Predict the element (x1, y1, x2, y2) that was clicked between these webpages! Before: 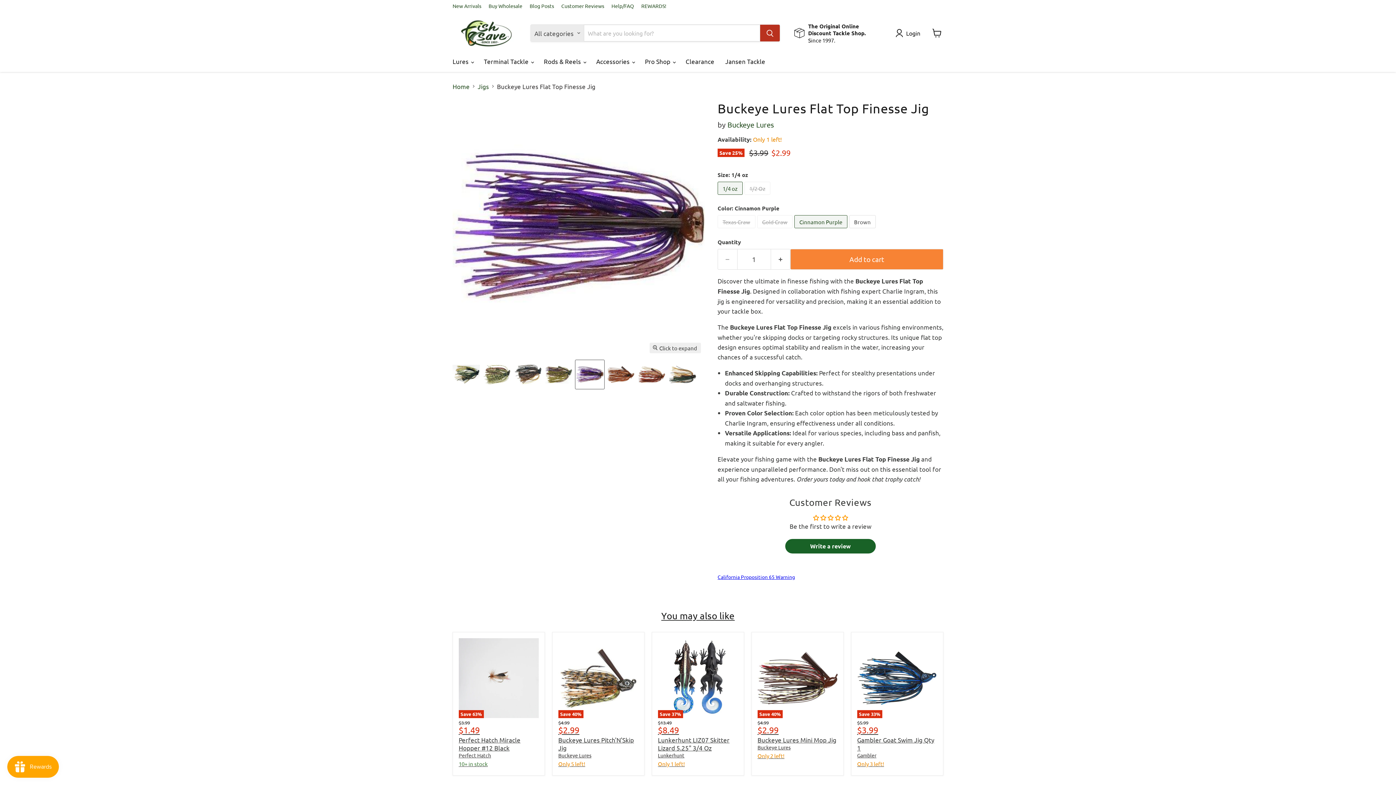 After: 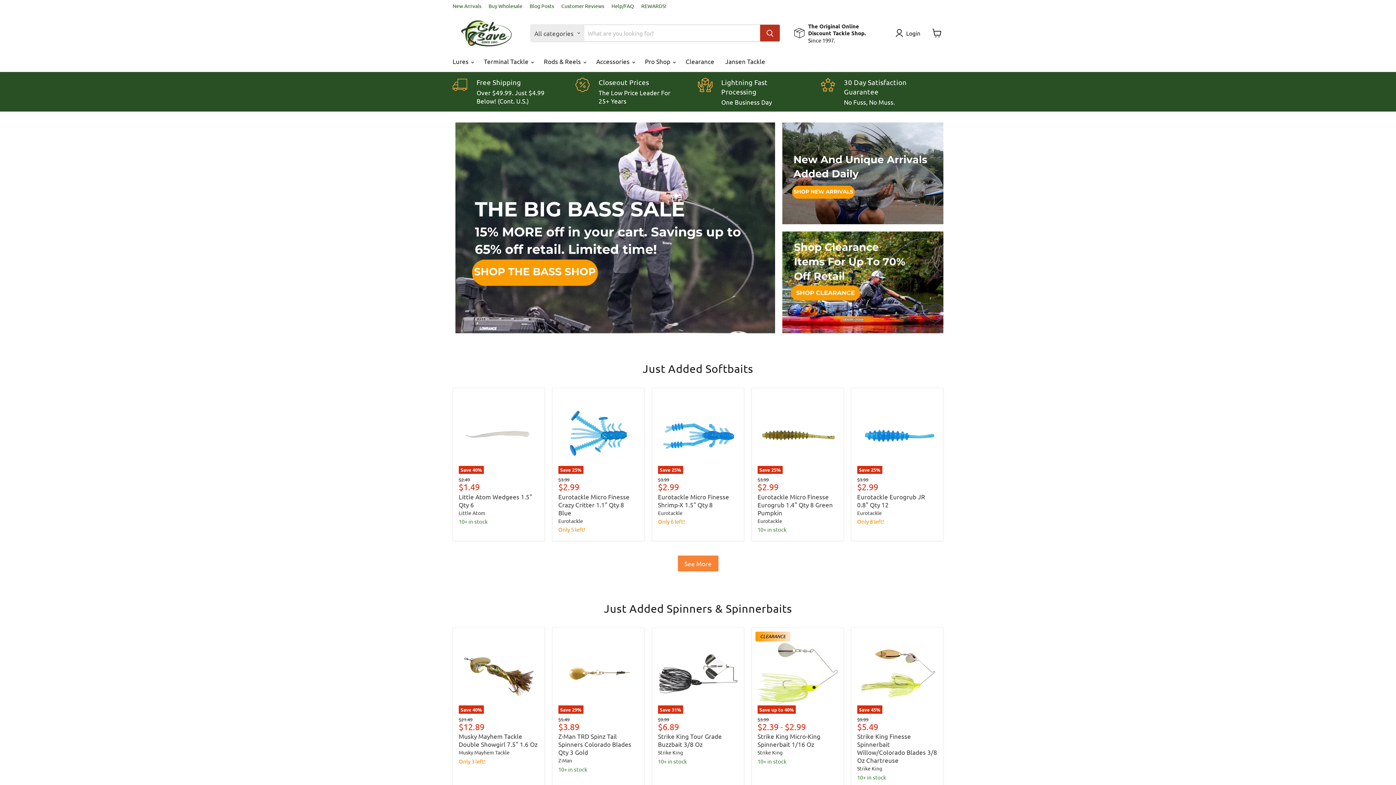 Action: label: Home bbox: (452, 82, 469, 89)